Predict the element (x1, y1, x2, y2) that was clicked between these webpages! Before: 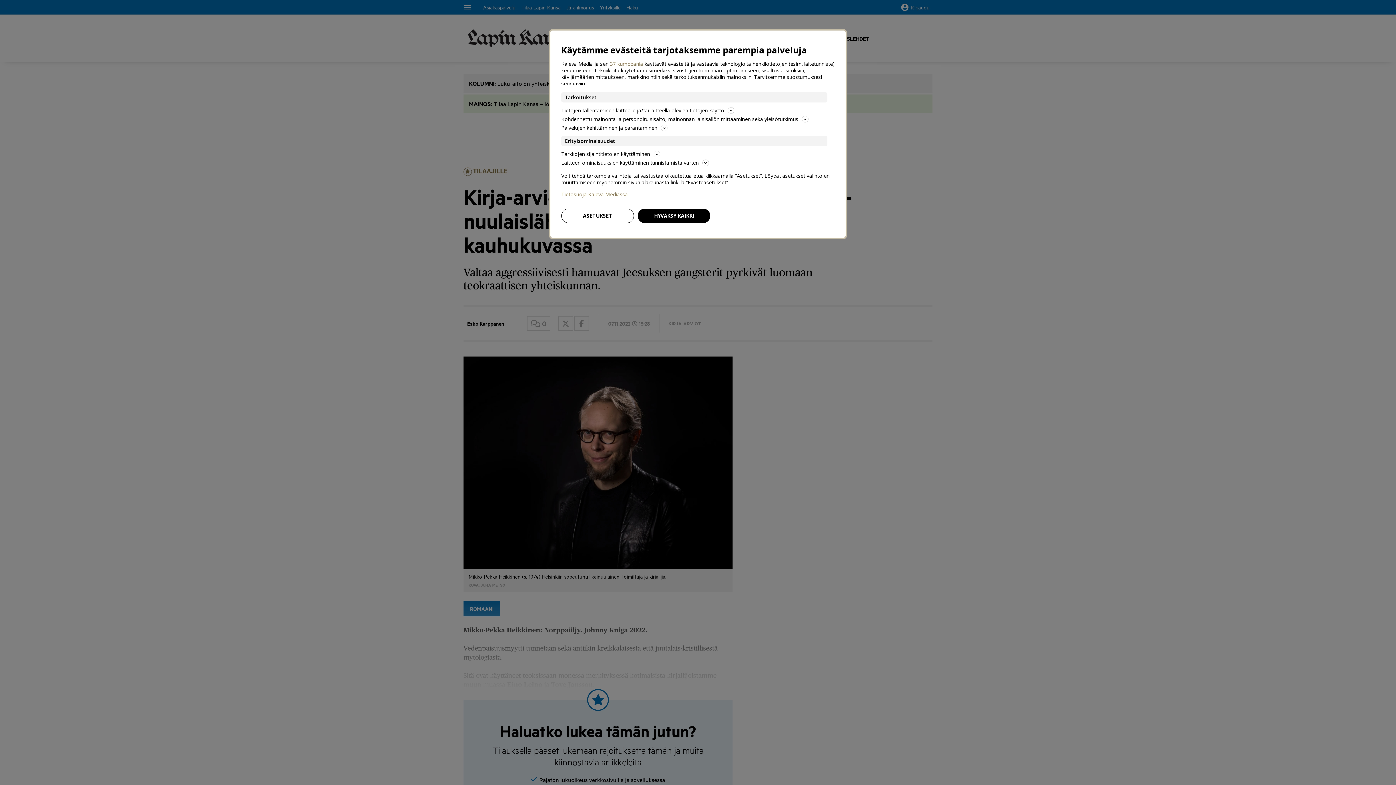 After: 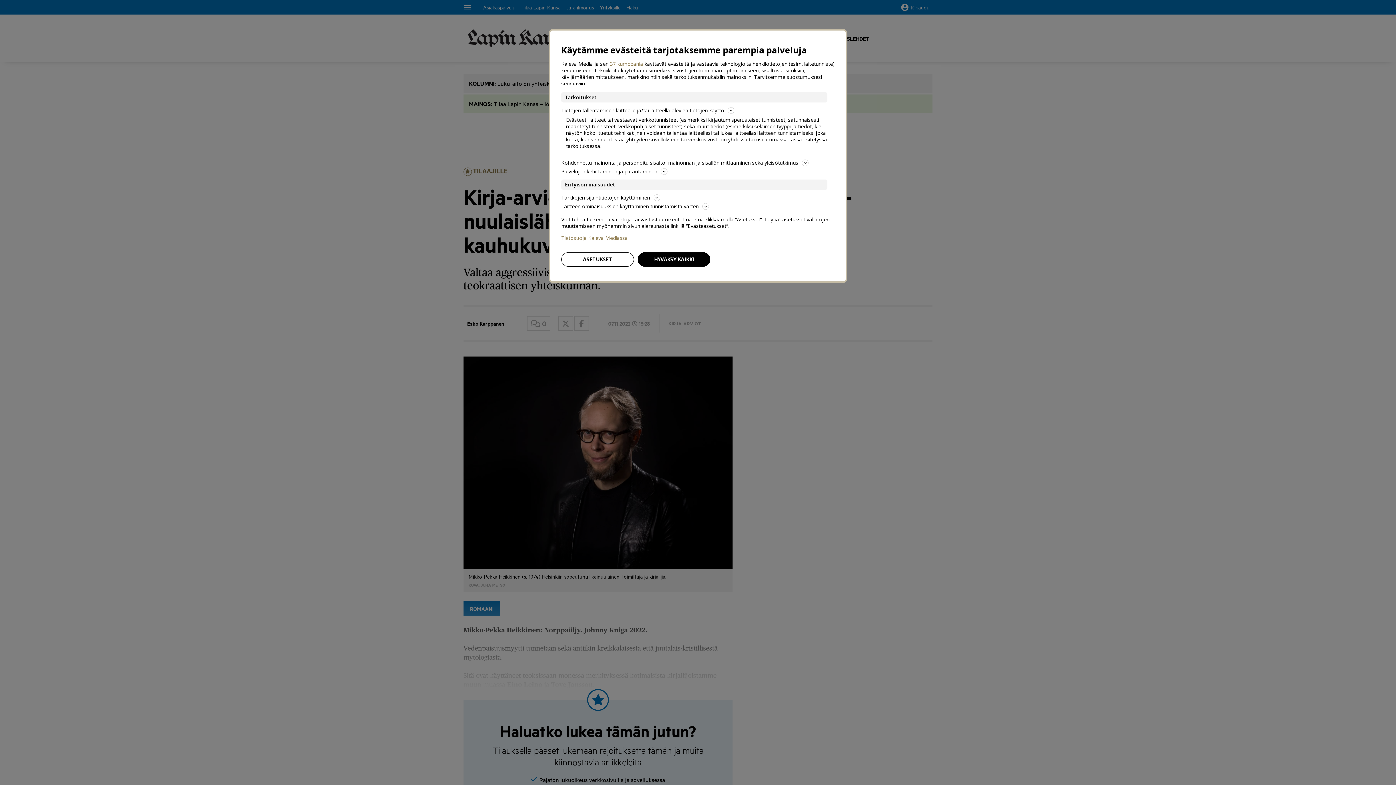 Action: label: Tietojen tallentaminen laitteelle ja/tai laitteella olevien tietojen käyttö bbox: (561, 106, 834, 114)